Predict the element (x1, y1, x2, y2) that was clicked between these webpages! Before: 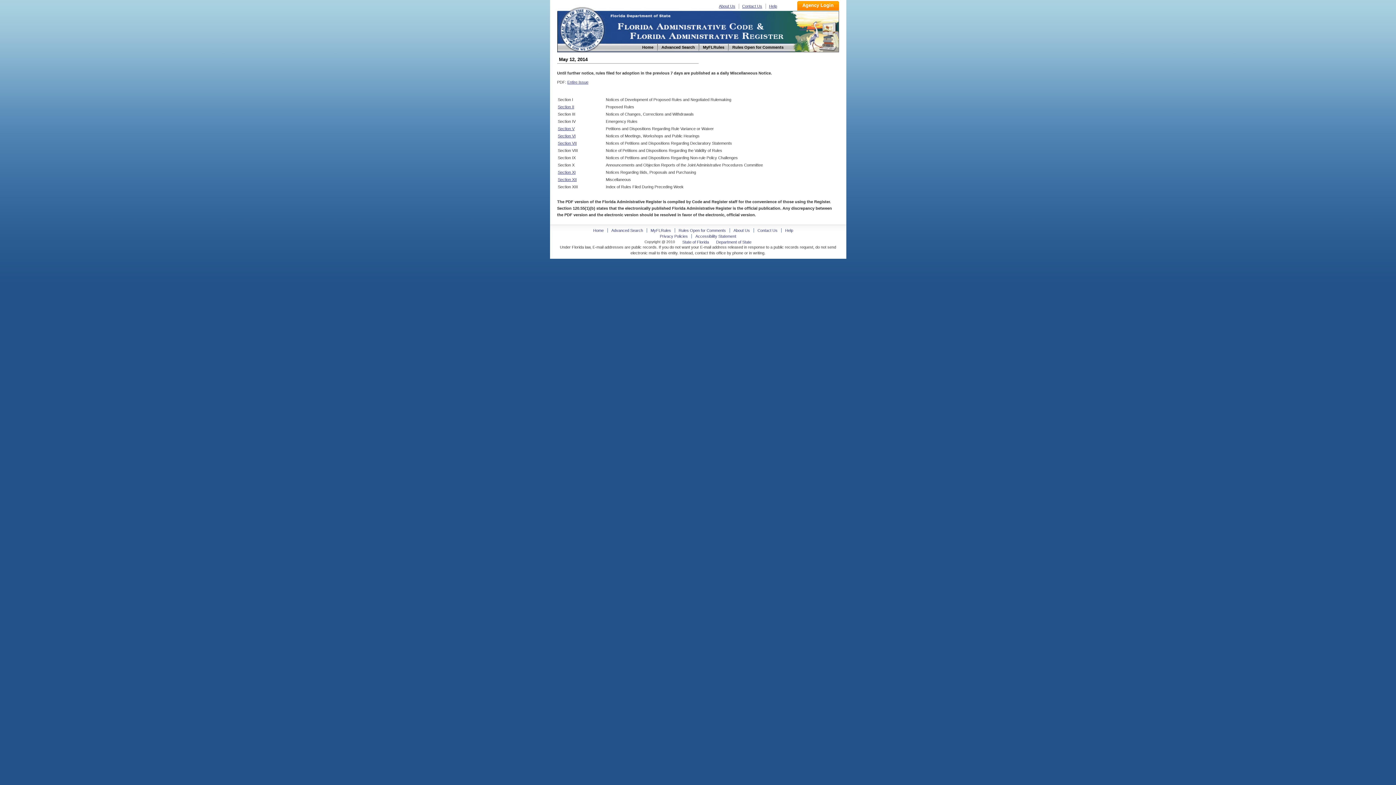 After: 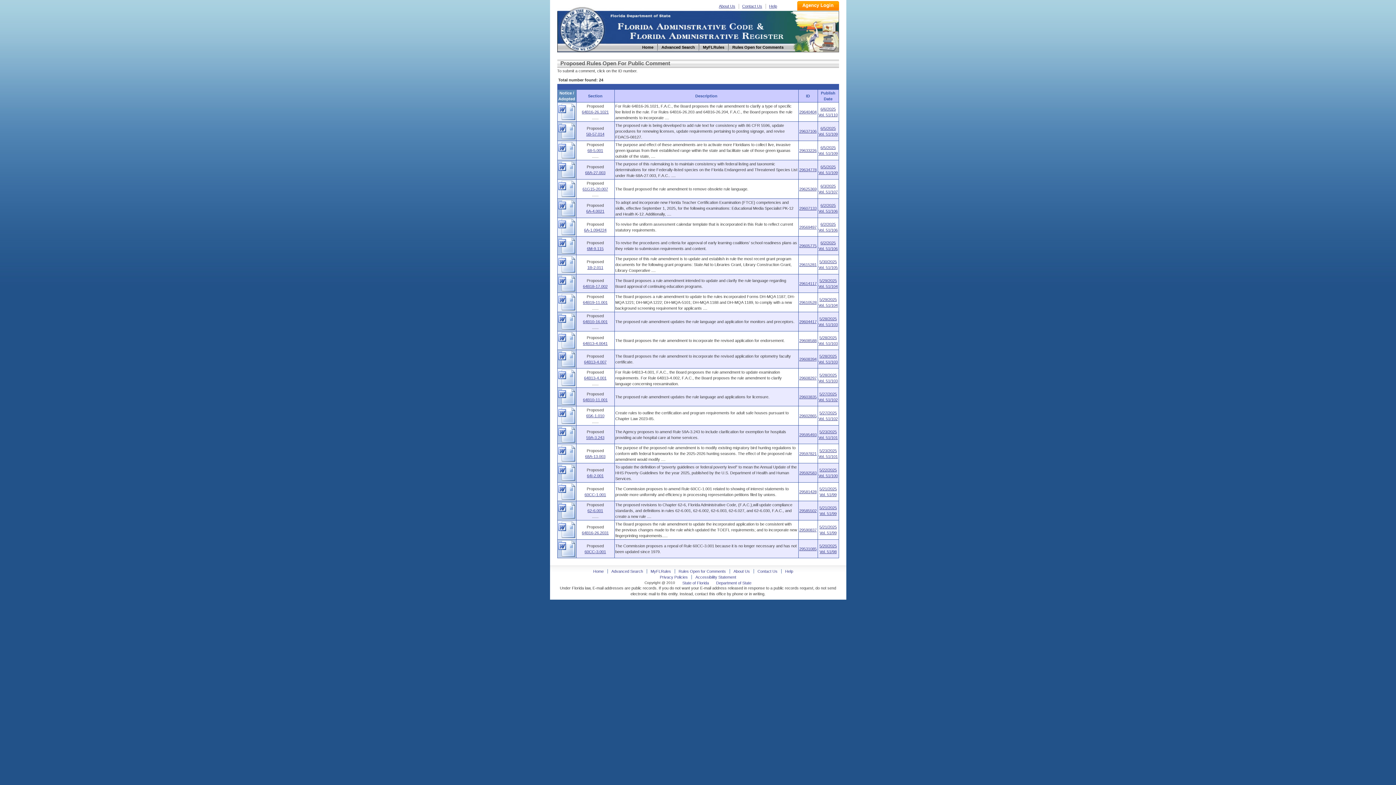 Action: bbox: (678, 228, 726, 232) label: Rules Open for Comments